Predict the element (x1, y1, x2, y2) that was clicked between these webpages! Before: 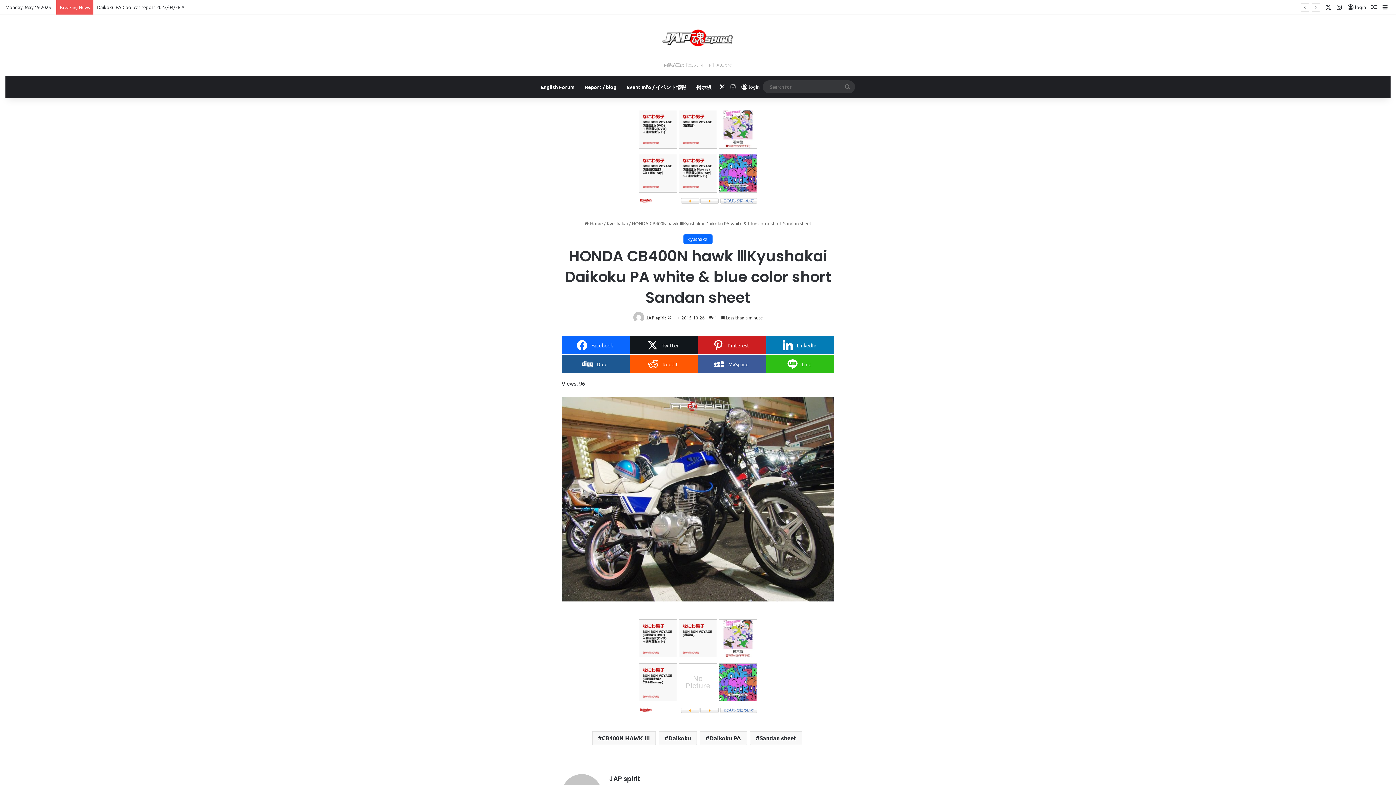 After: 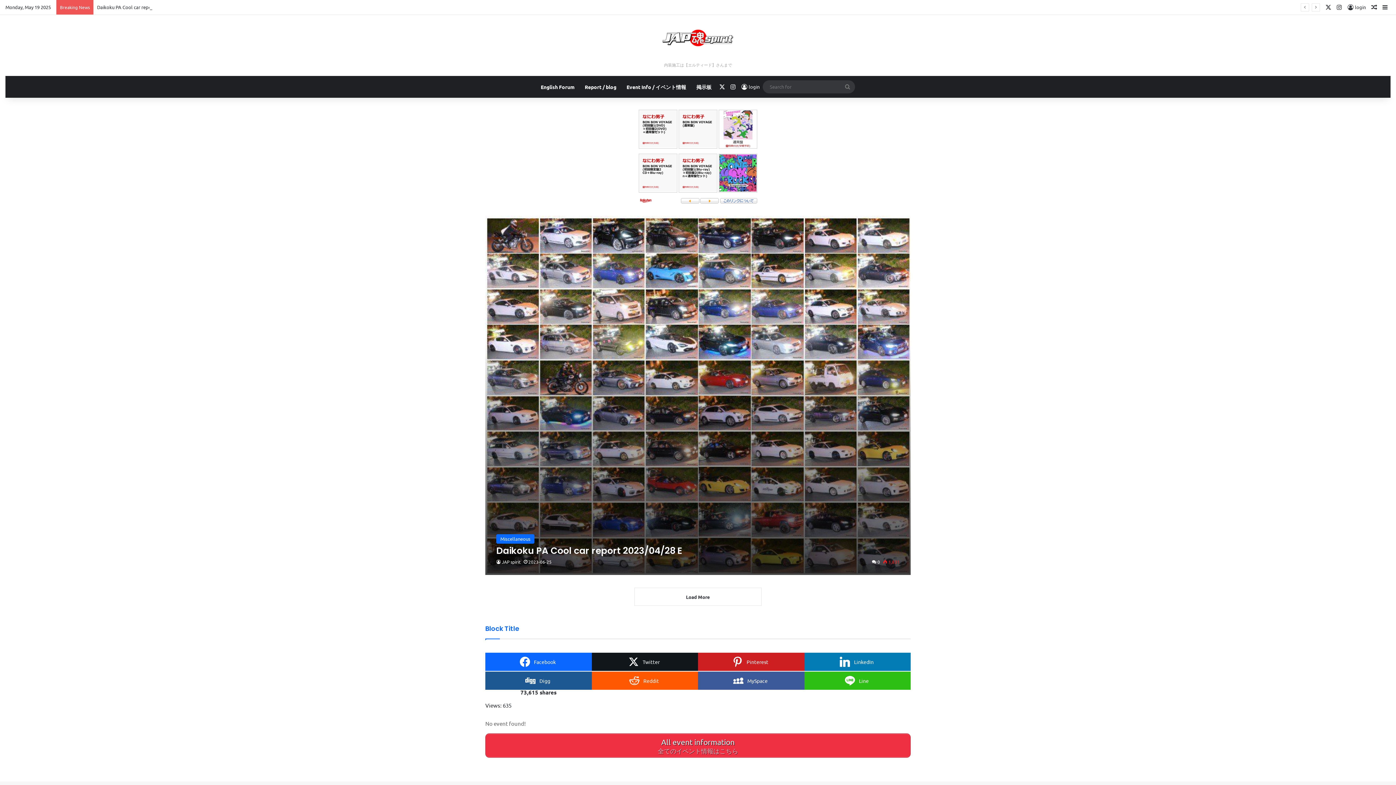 Action: bbox: (661, 29, 734, 46)